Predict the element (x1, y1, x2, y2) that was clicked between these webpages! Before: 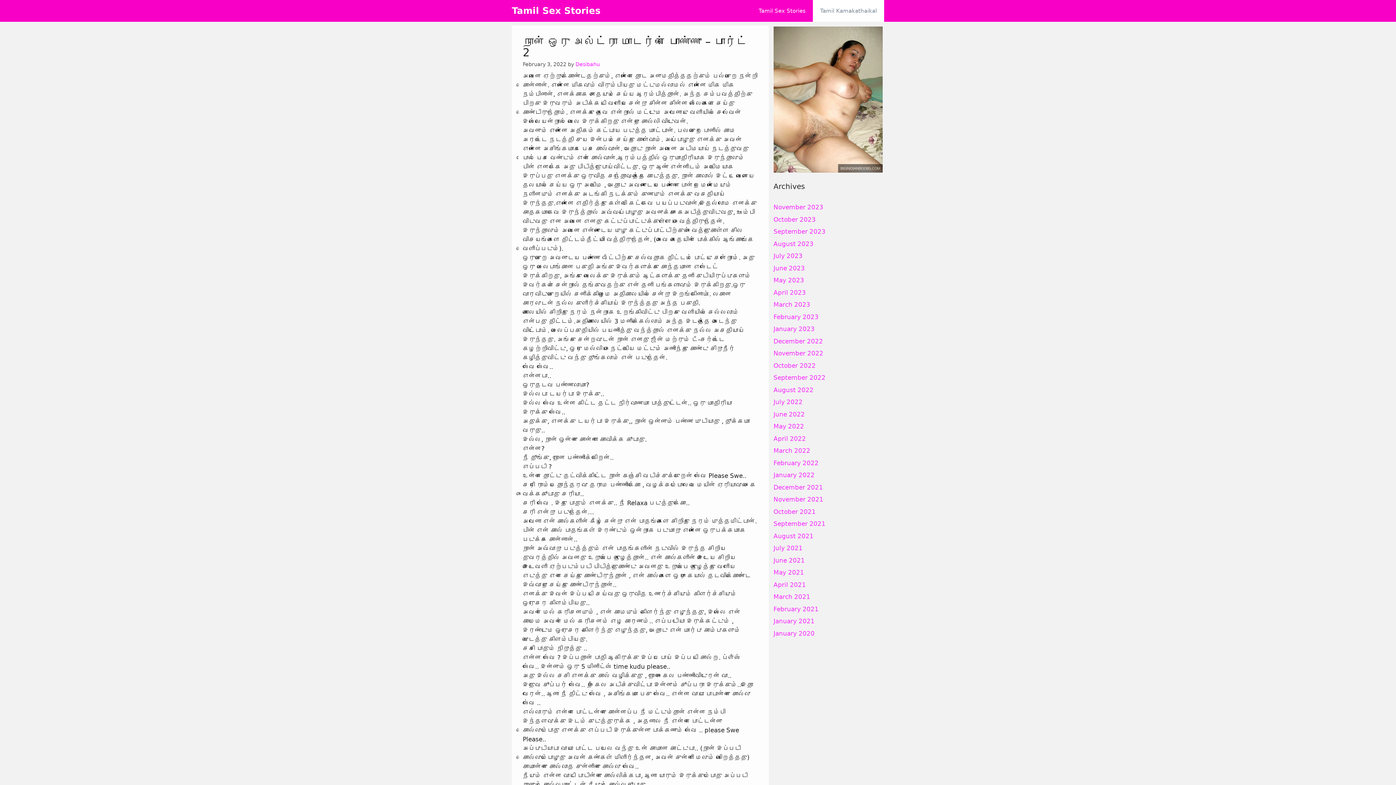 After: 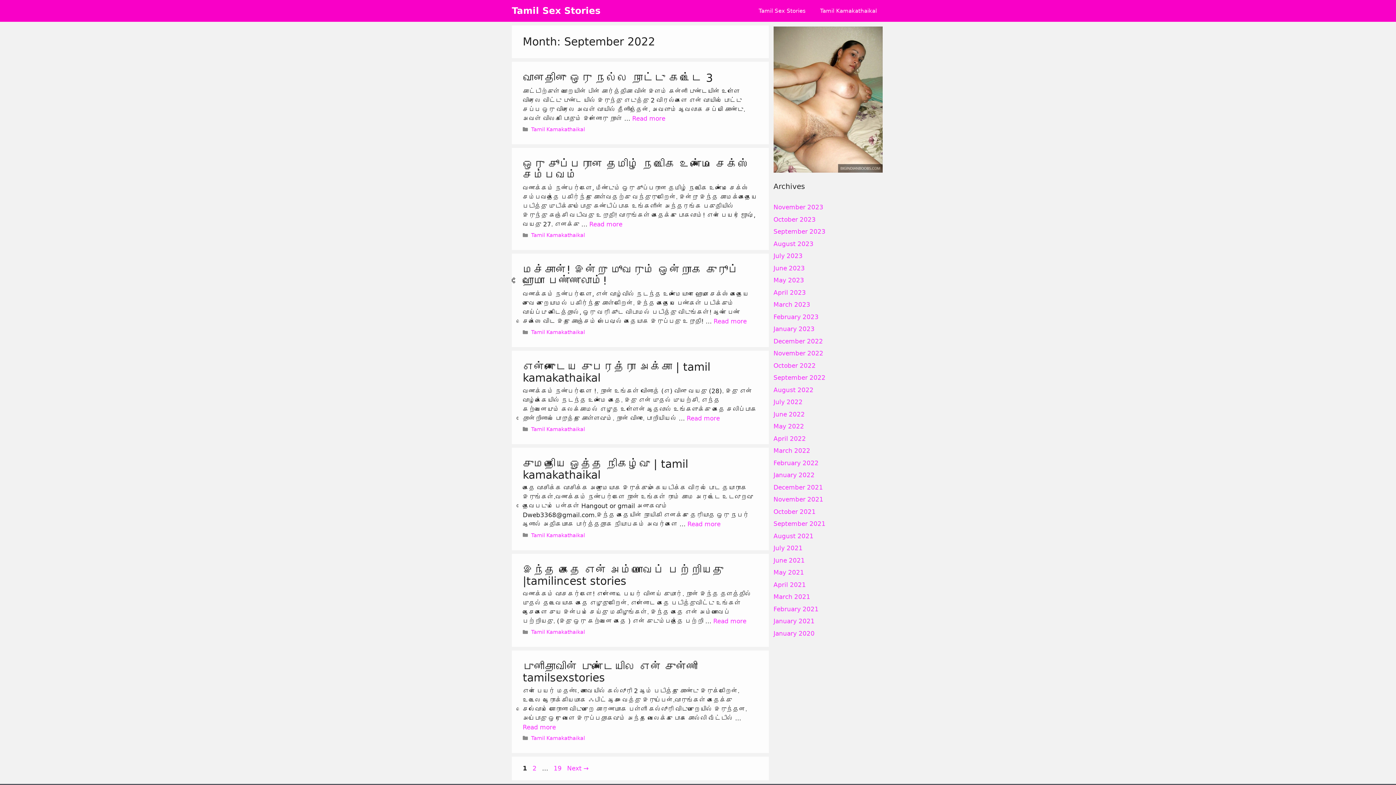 Action: label: September 2022 bbox: (773, 374, 825, 381)